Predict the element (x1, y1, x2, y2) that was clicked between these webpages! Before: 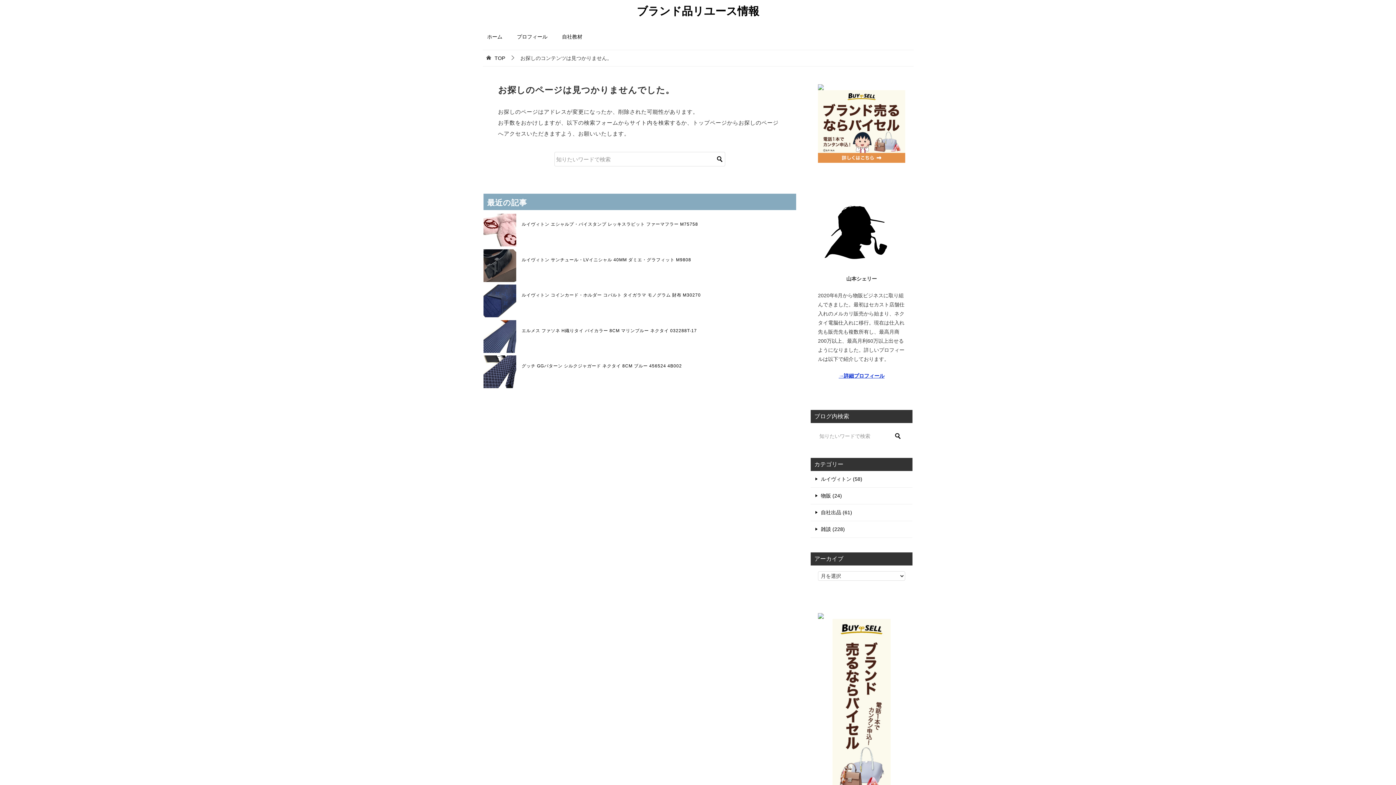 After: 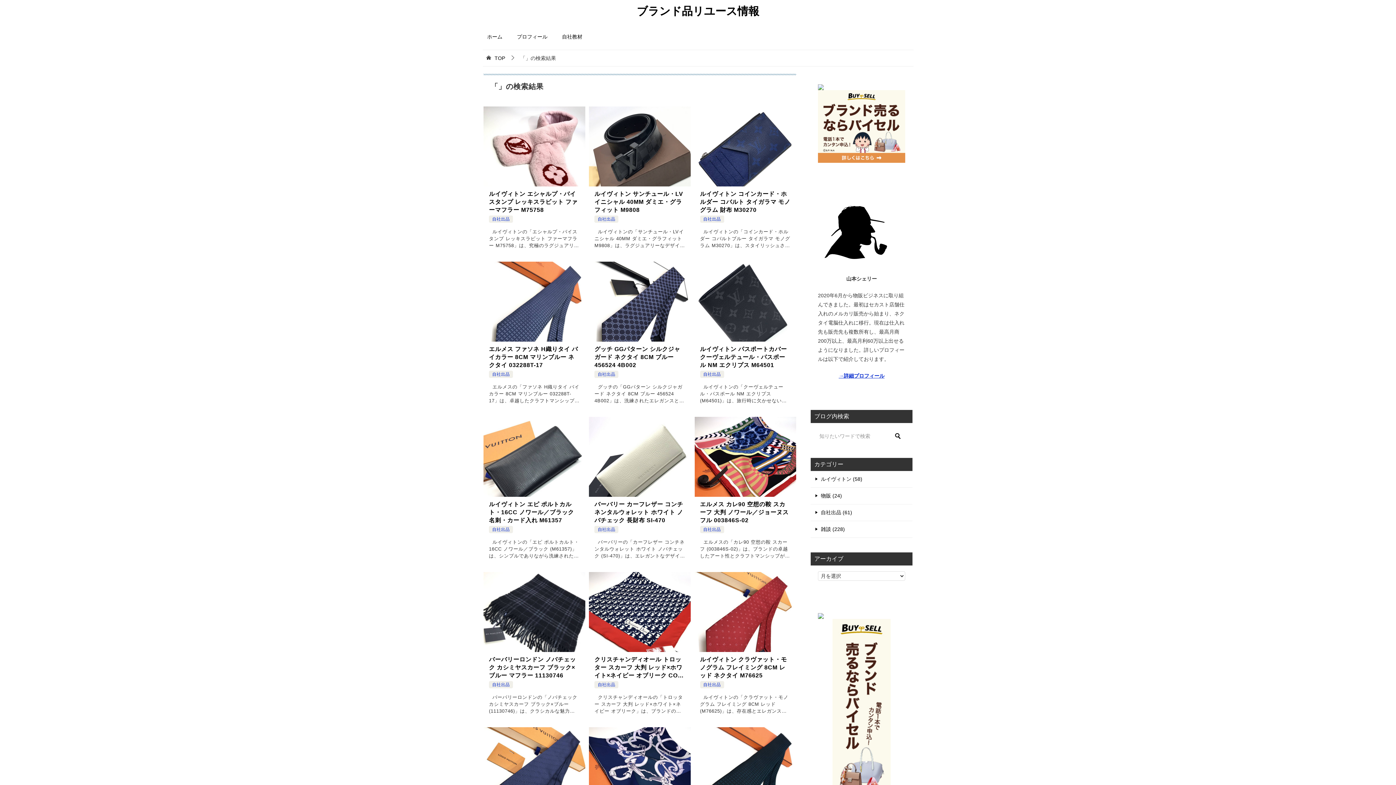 Action: bbox: (892, 429, 903, 443)